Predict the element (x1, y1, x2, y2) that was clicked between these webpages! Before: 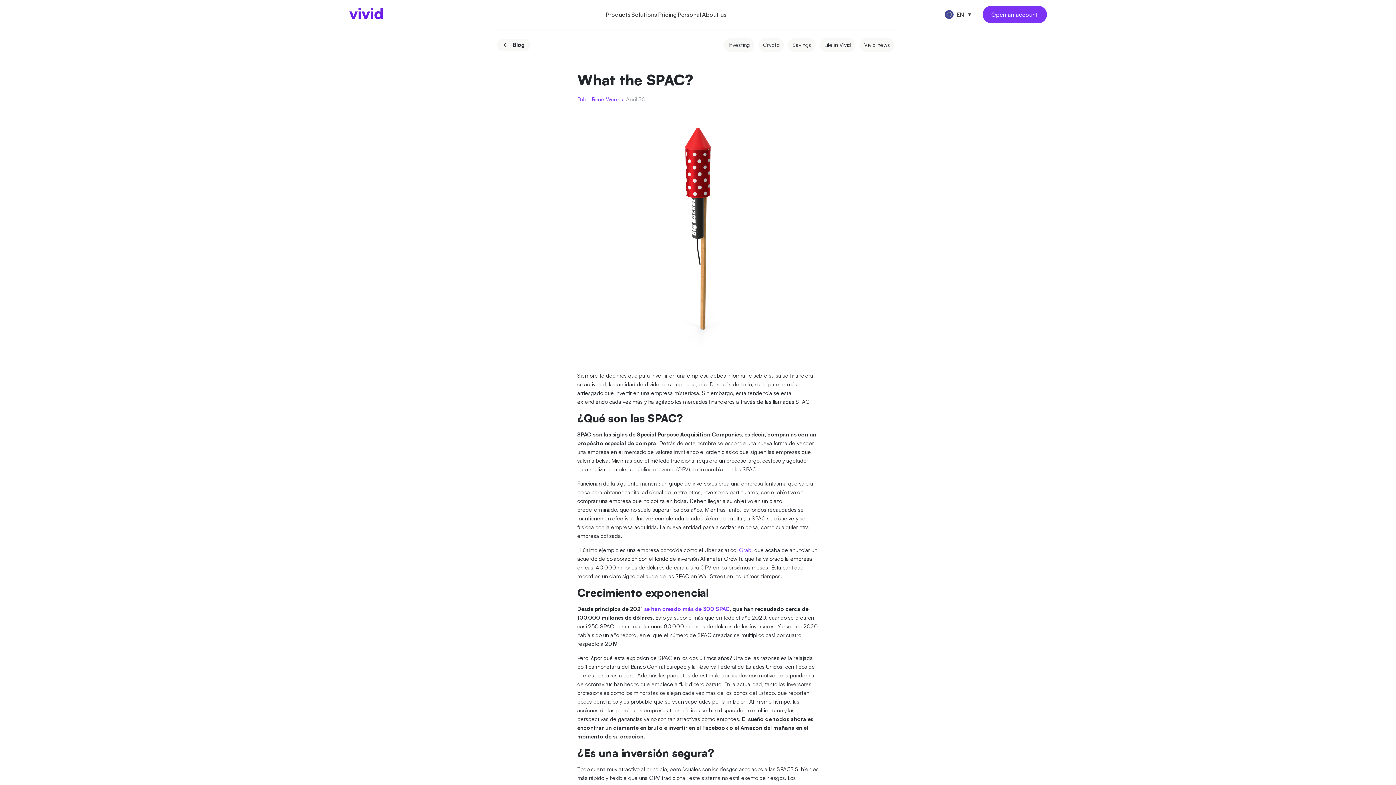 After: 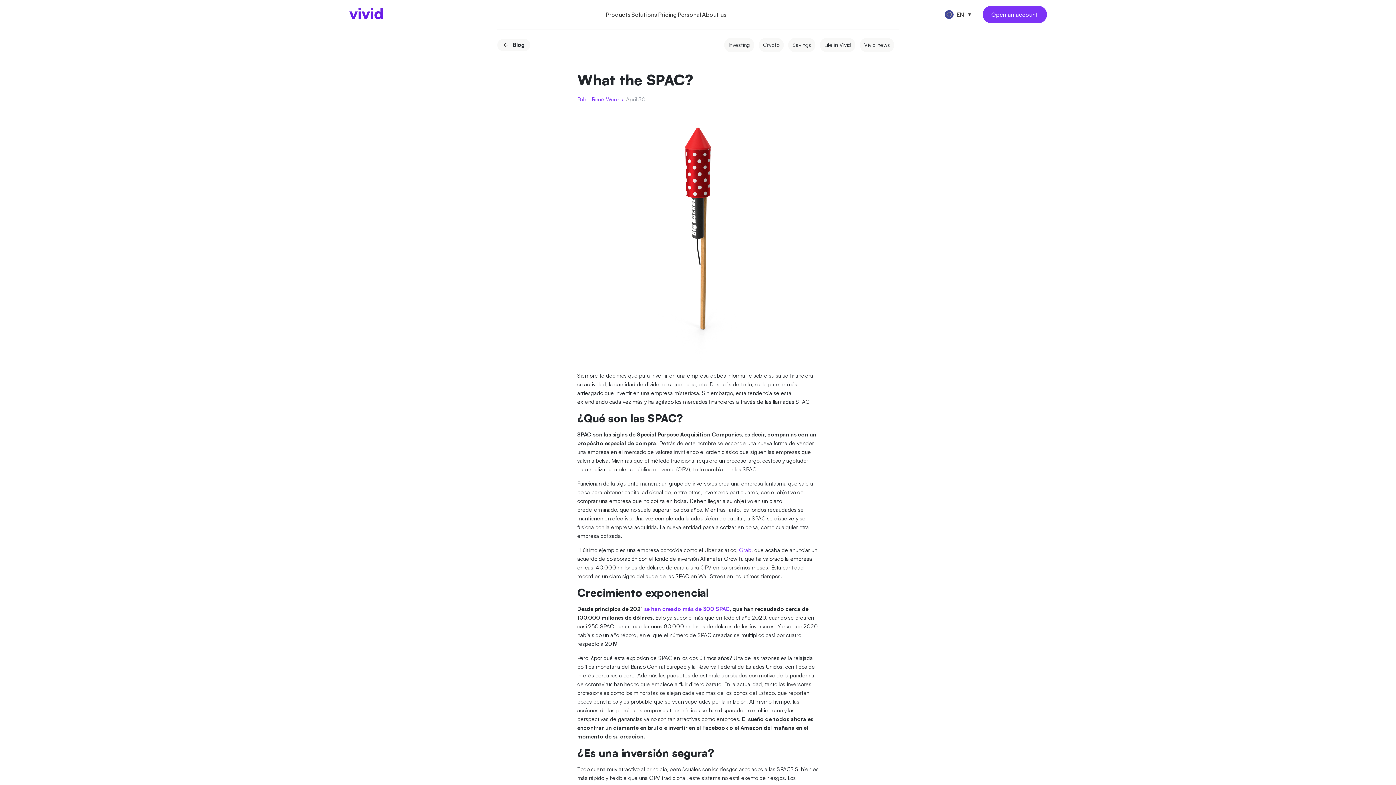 Action: label: Pricing bbox: (657, 9, 677, 19)